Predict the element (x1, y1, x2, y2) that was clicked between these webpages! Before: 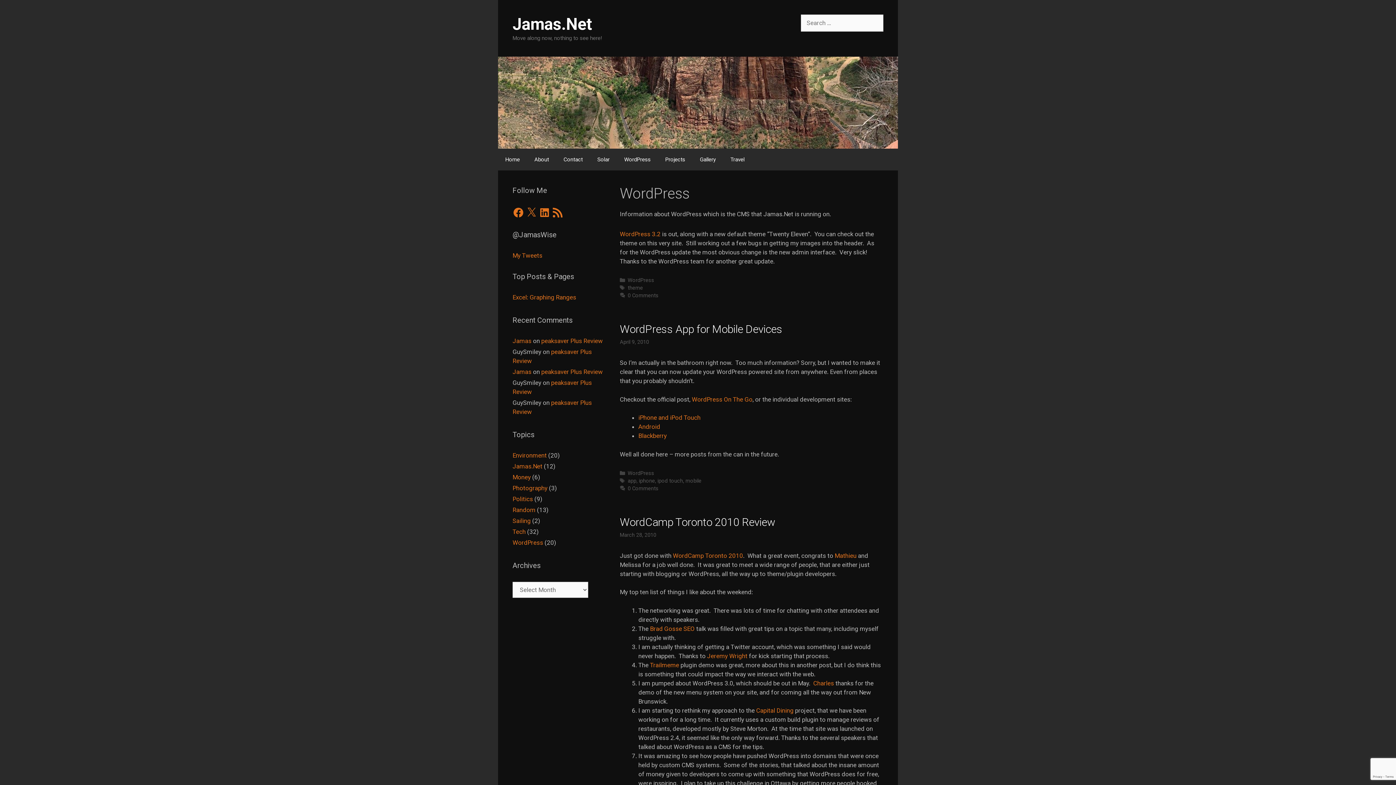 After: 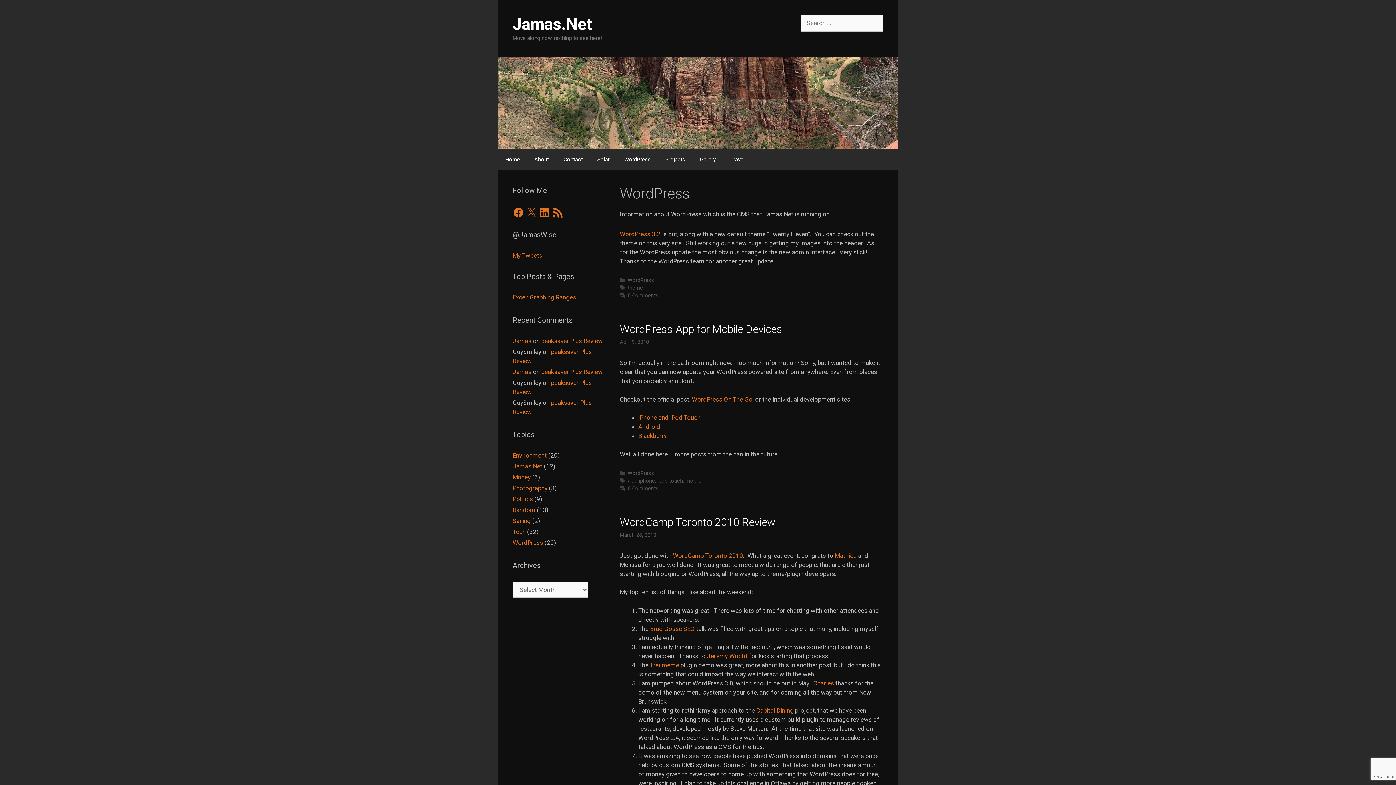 Action: bbox: (552, 206, 563, 218) label: RSS Feed